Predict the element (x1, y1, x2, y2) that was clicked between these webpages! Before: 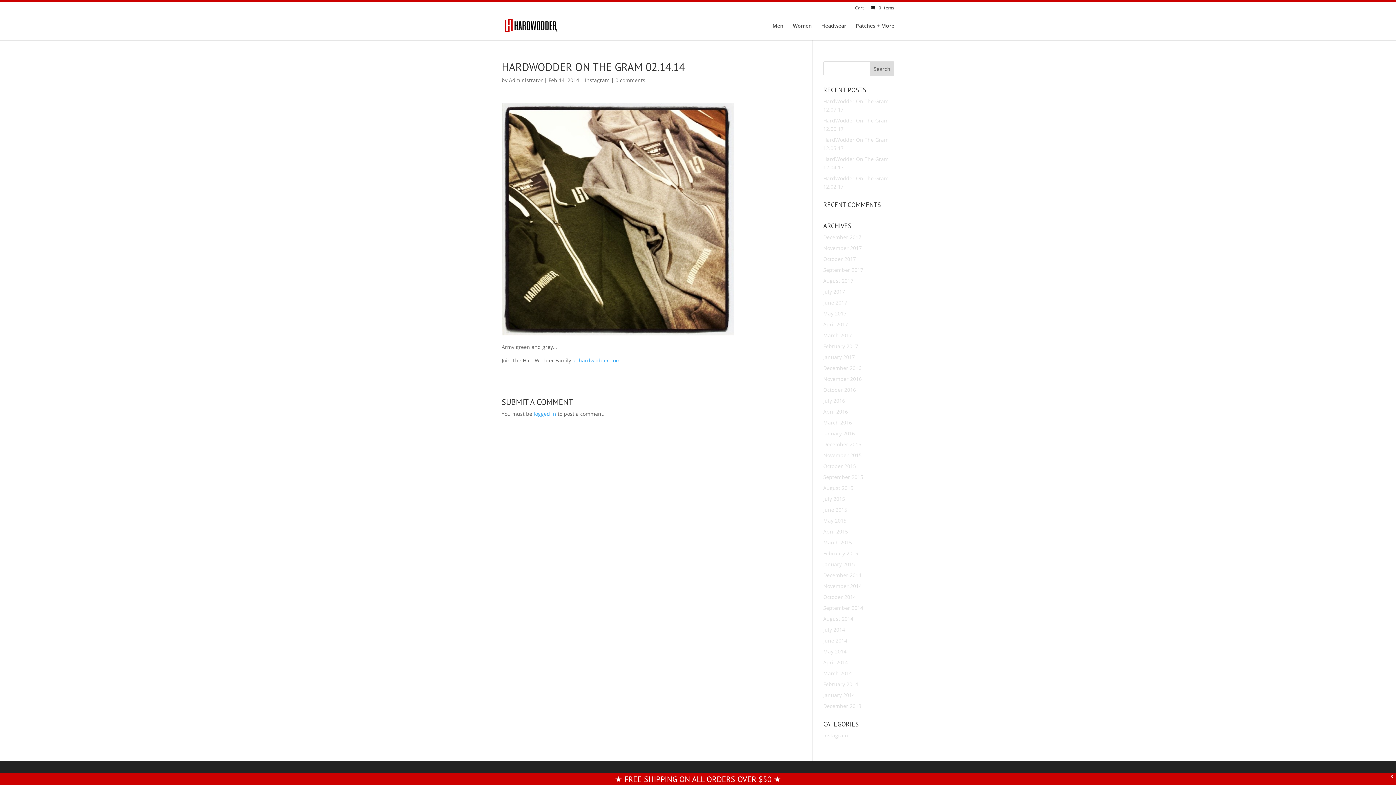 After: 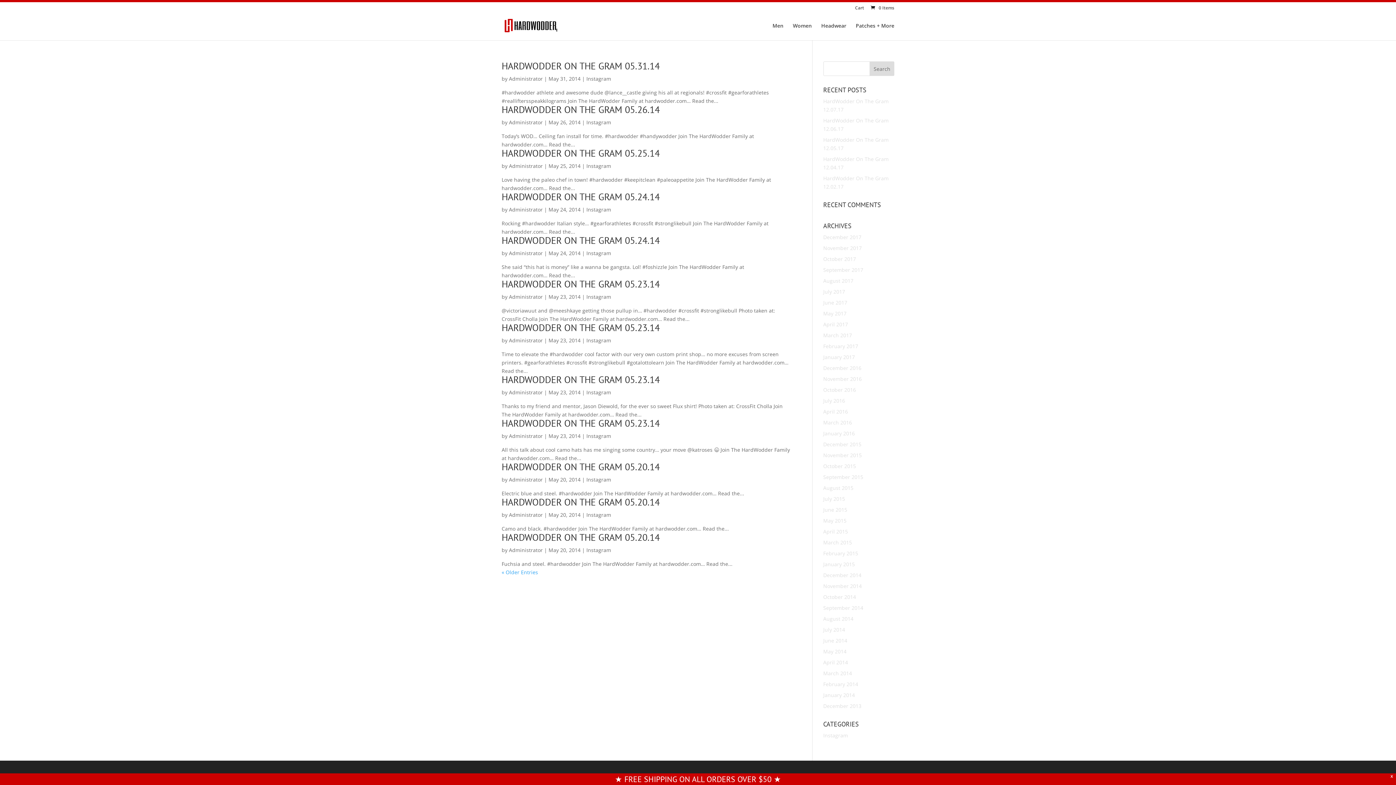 Action: bbox: (823, 648, 846, 655) label: May 2014